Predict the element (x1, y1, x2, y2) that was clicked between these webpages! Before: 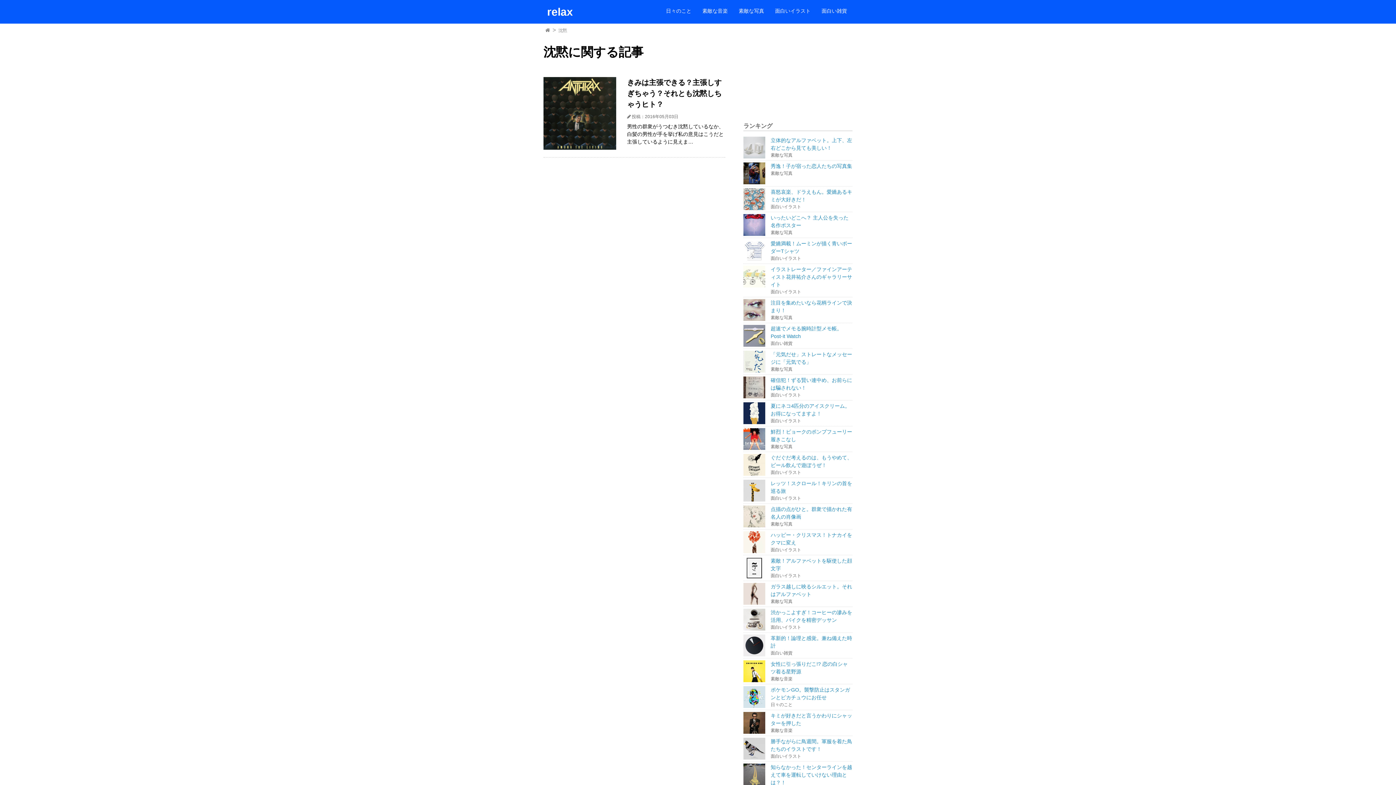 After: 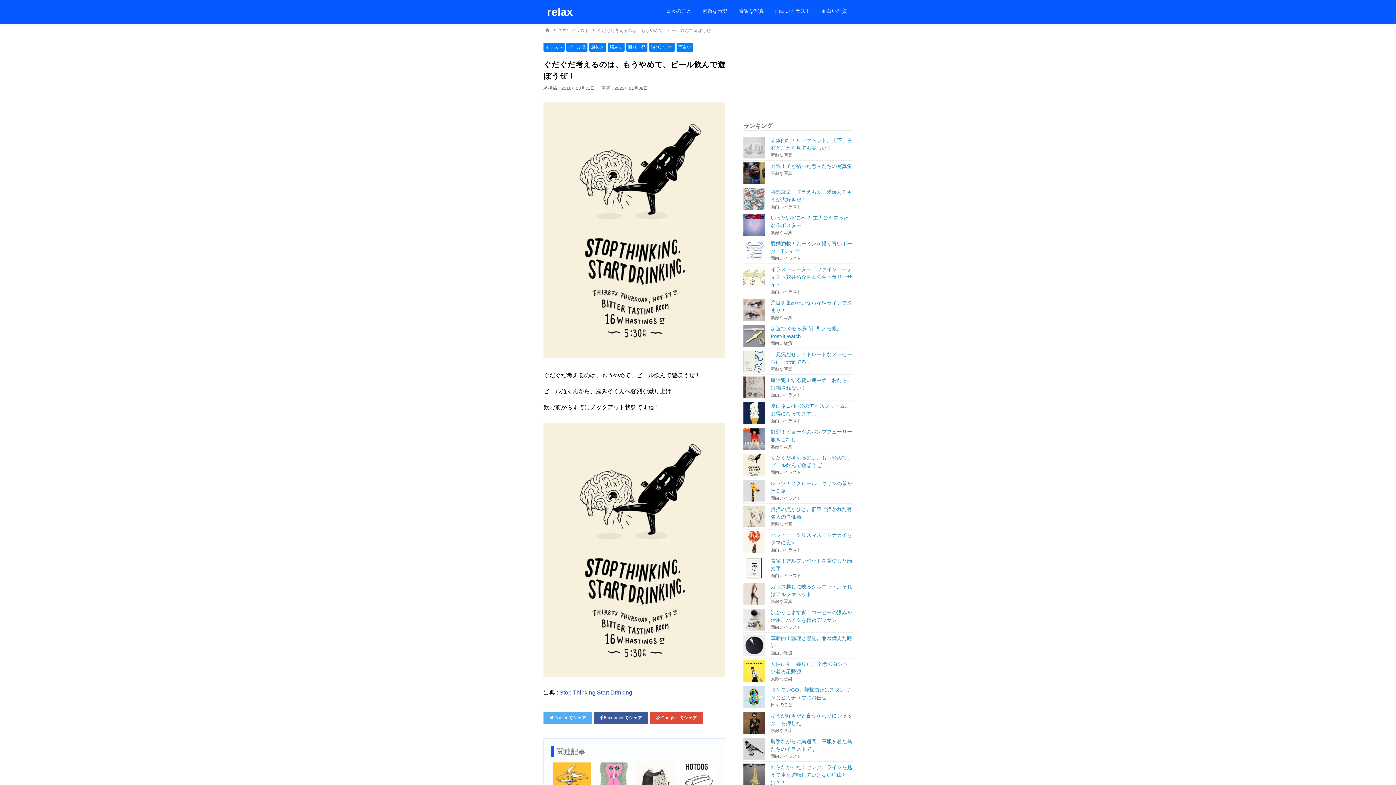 Action: label: ぐだぐだ考えるのは、もうやめて、ビール飲んで遊ぼうぜ！
面白いイラスト bbox: (743, 452, 852, 478)